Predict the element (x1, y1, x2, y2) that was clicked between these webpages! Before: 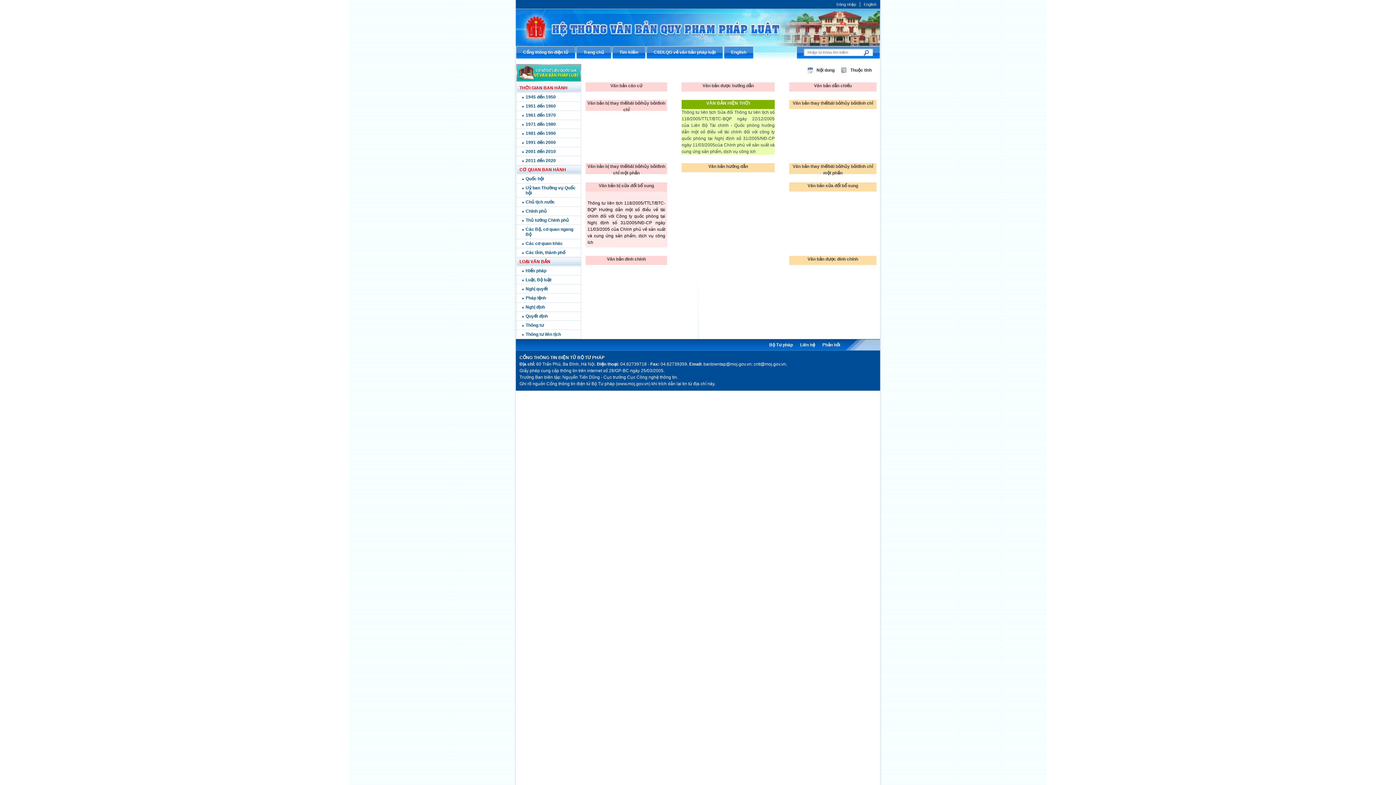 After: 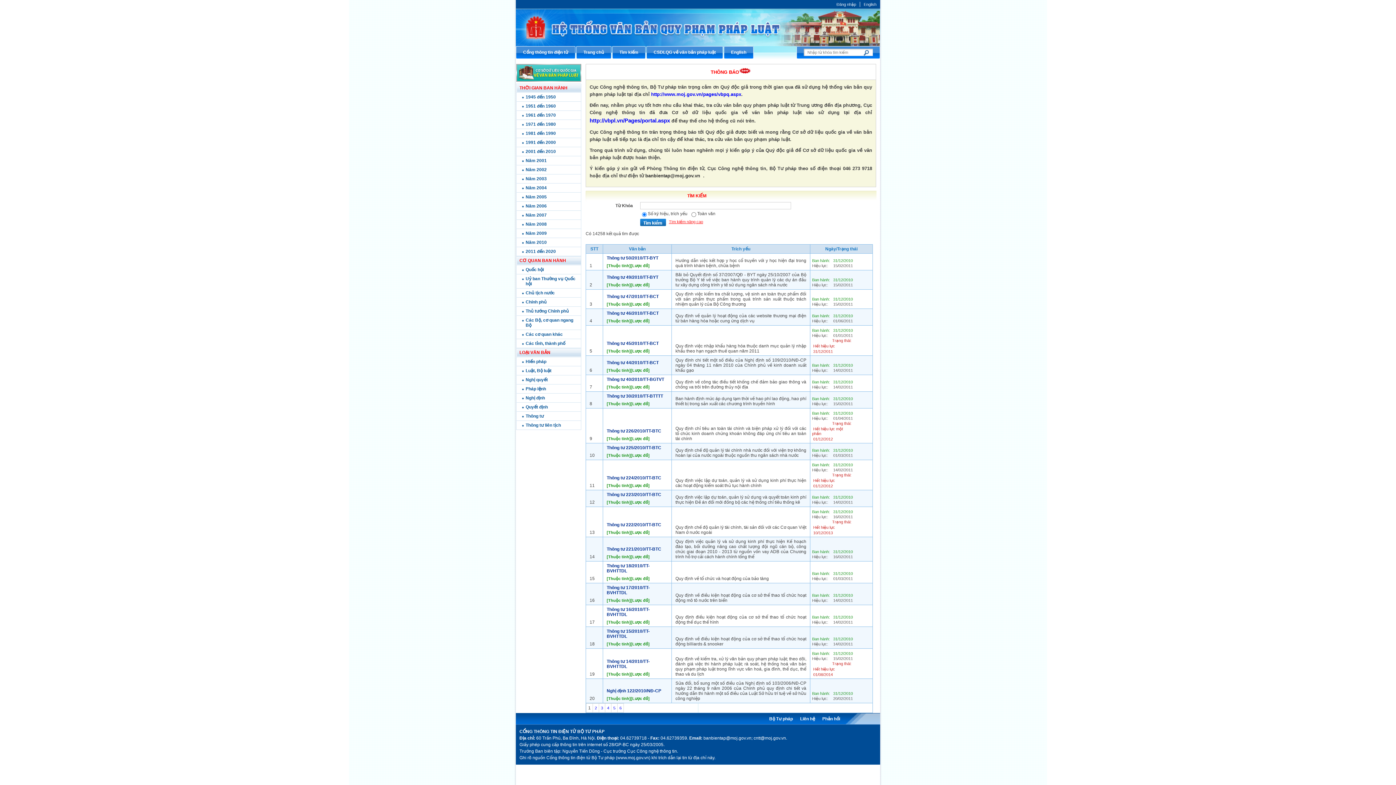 Action: bbox: (525, 149, 556, 154) label: 2001 đến 2010